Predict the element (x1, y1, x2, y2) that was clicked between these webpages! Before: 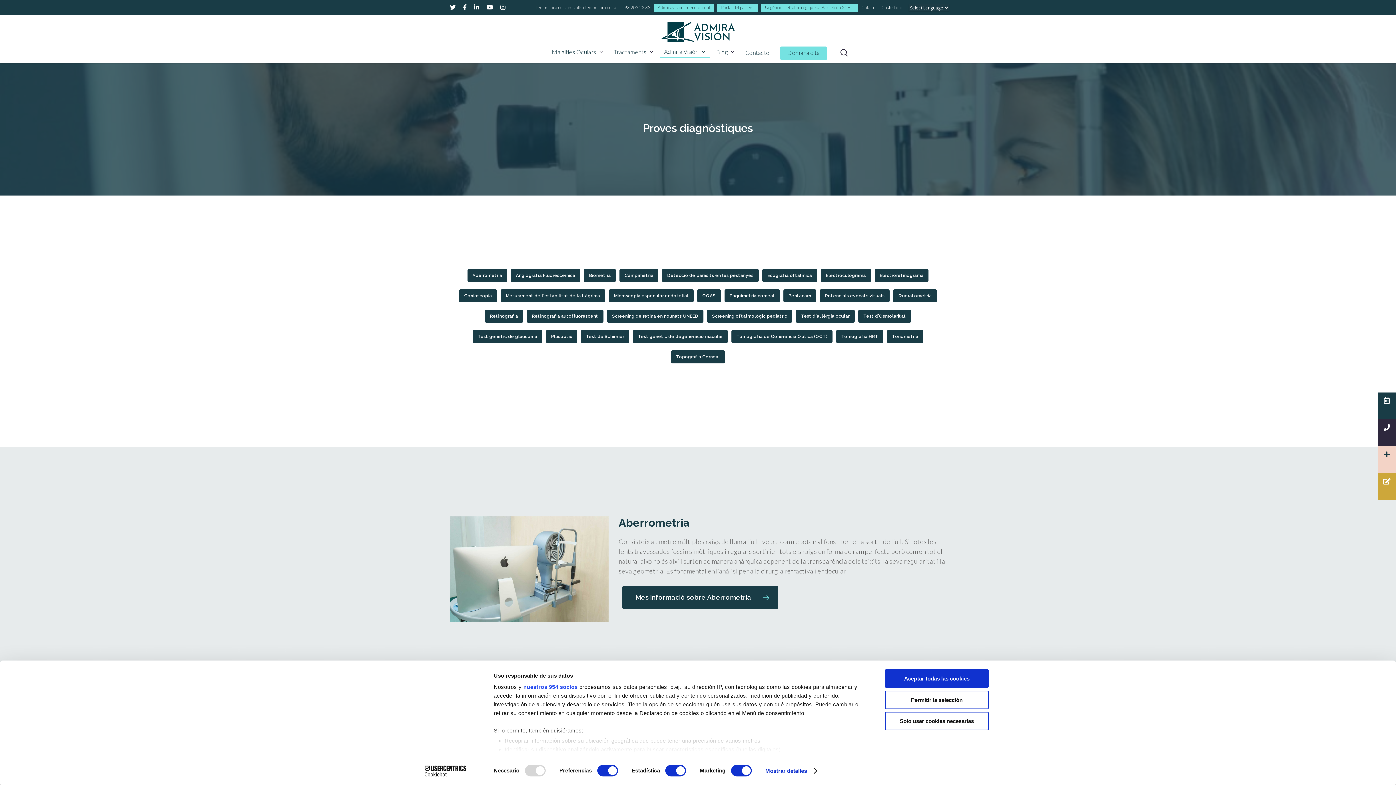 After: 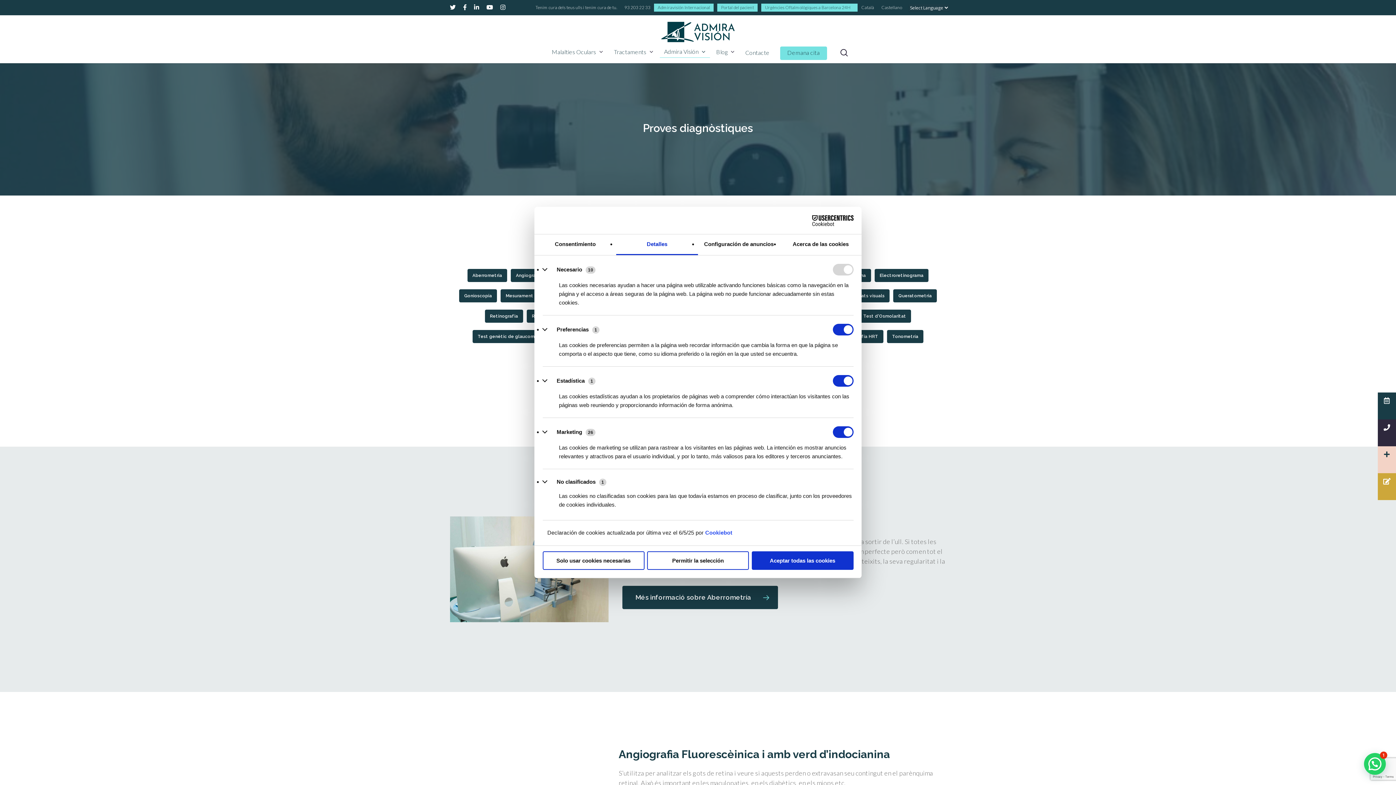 Action: label: Mostrar detalles bbox: (765, 765, 816, 776)